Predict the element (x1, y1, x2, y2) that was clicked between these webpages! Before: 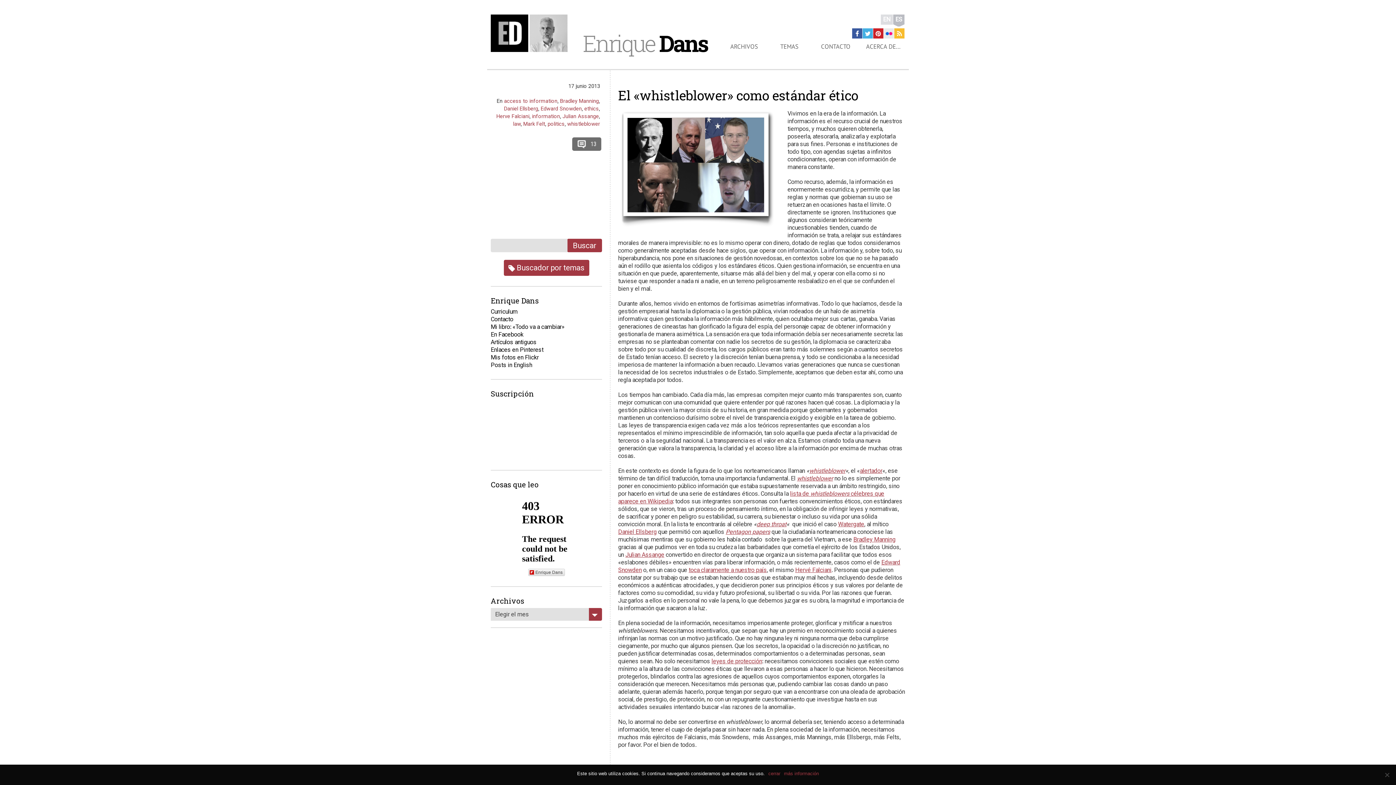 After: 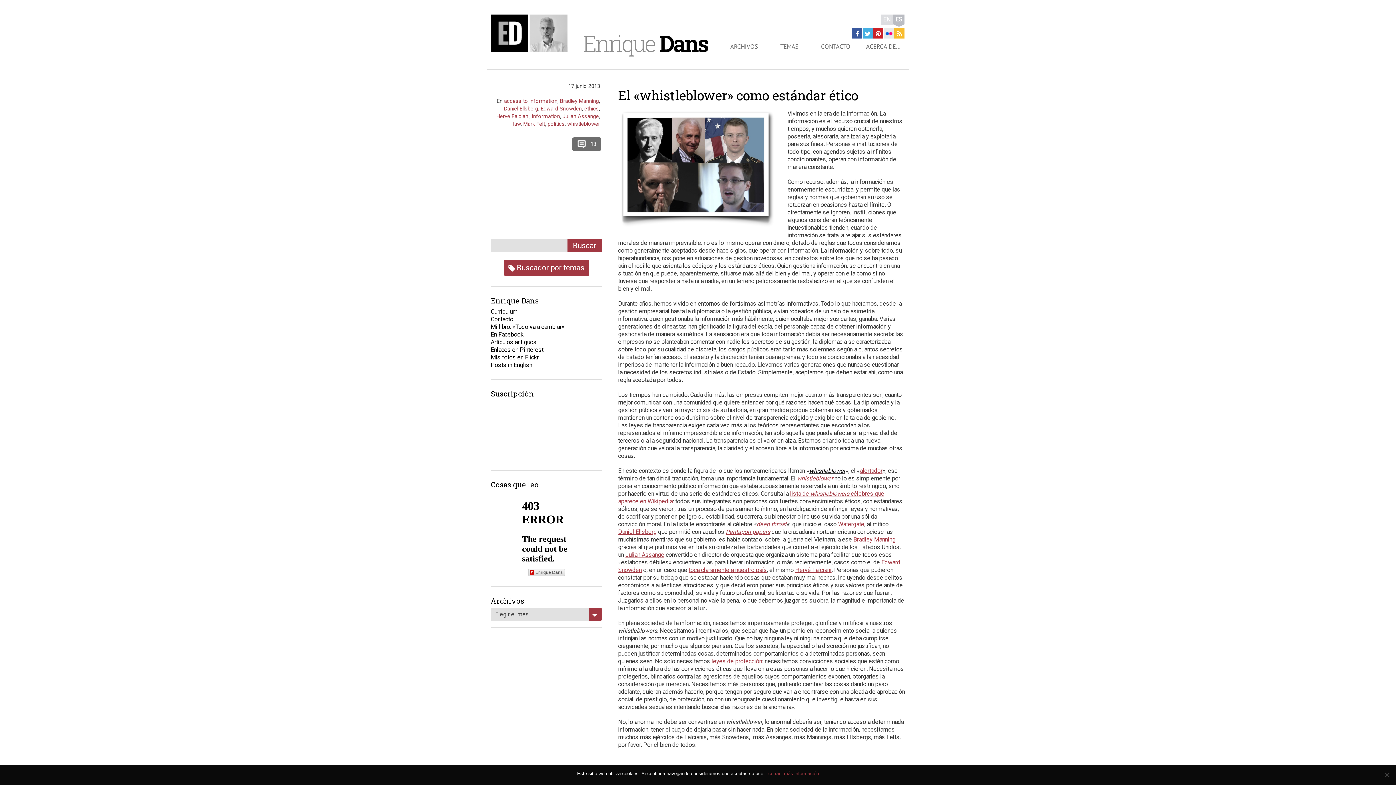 Action: bbox: (809, 467, 845, 474) label: whistleblower